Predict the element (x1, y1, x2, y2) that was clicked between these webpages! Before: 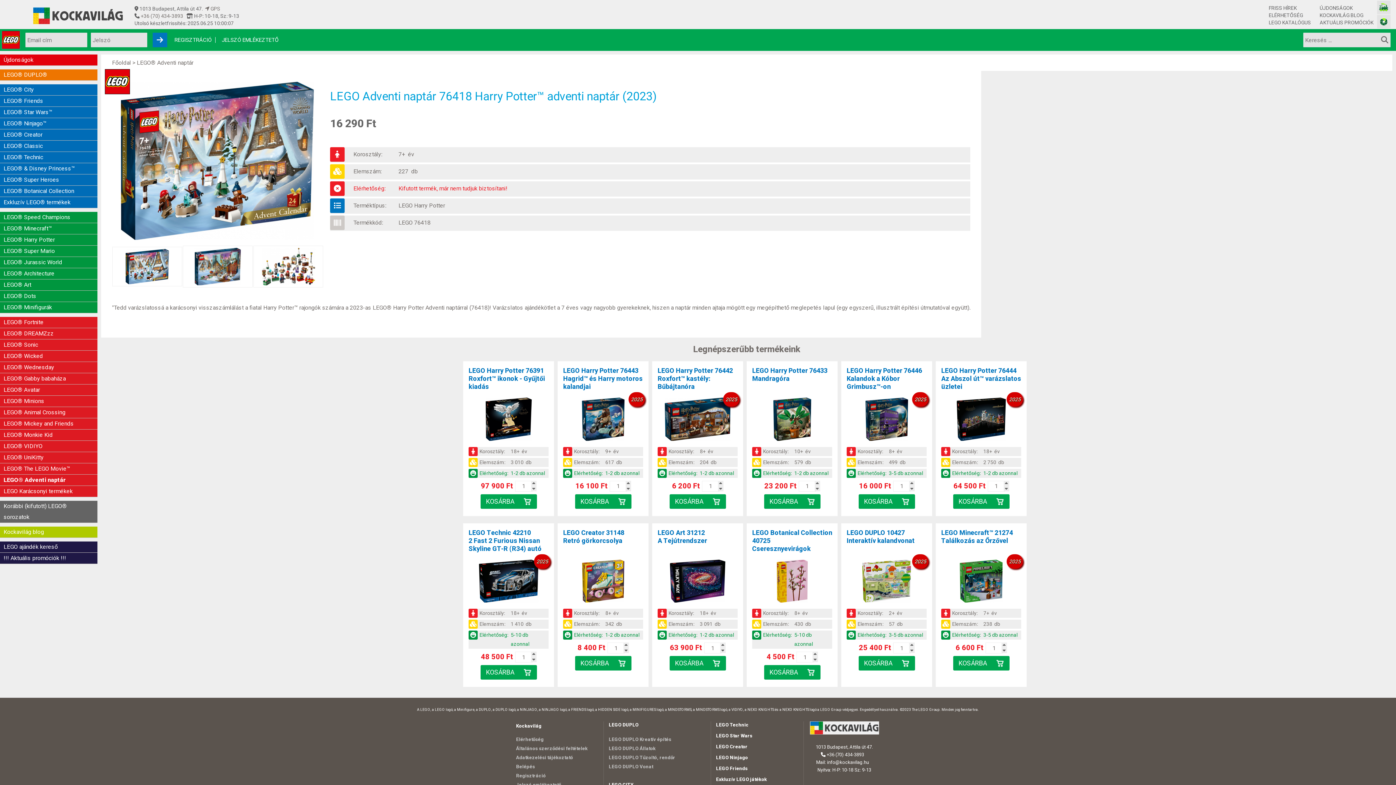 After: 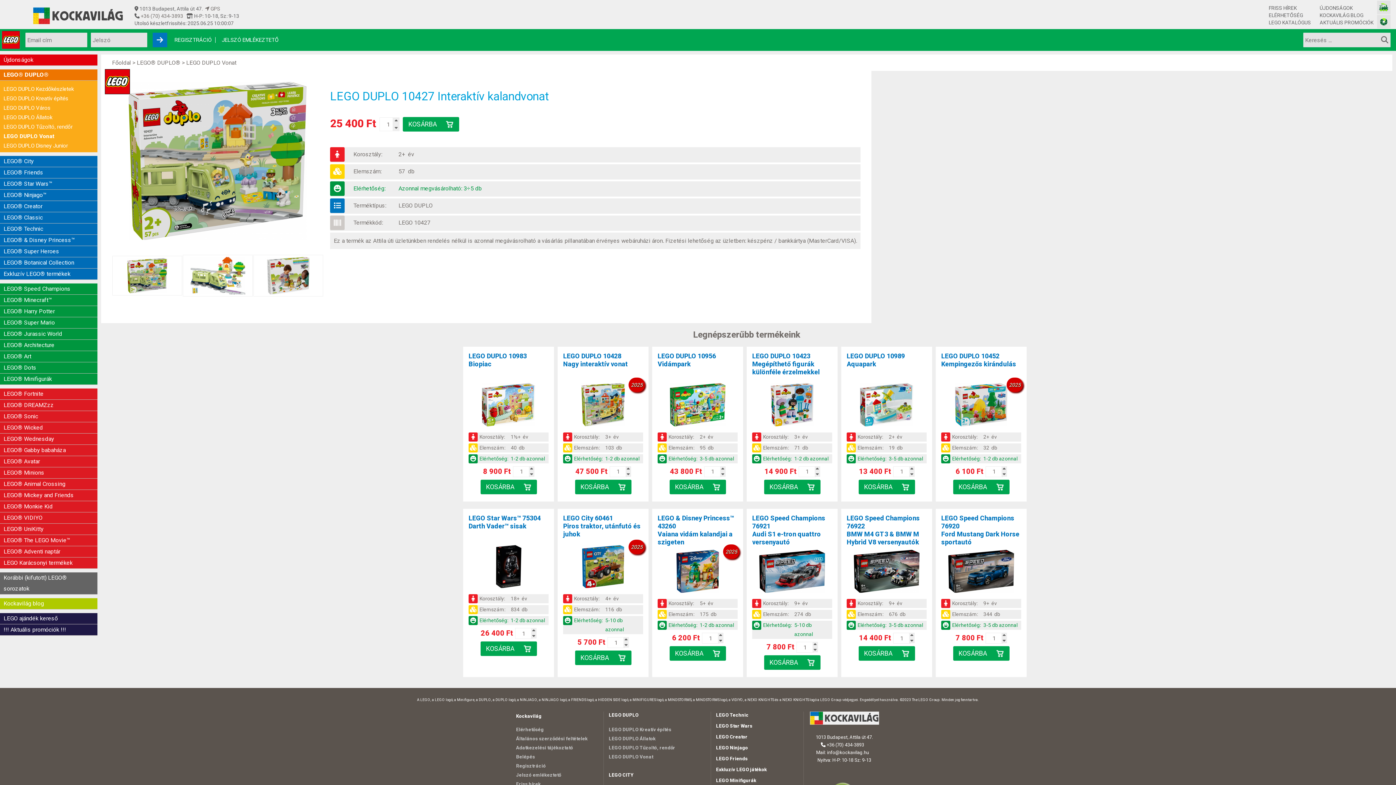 Action: bbox: (846, 528, 926, 556) label: LEGO DUPLO 10427
Interaktív kalandvonat